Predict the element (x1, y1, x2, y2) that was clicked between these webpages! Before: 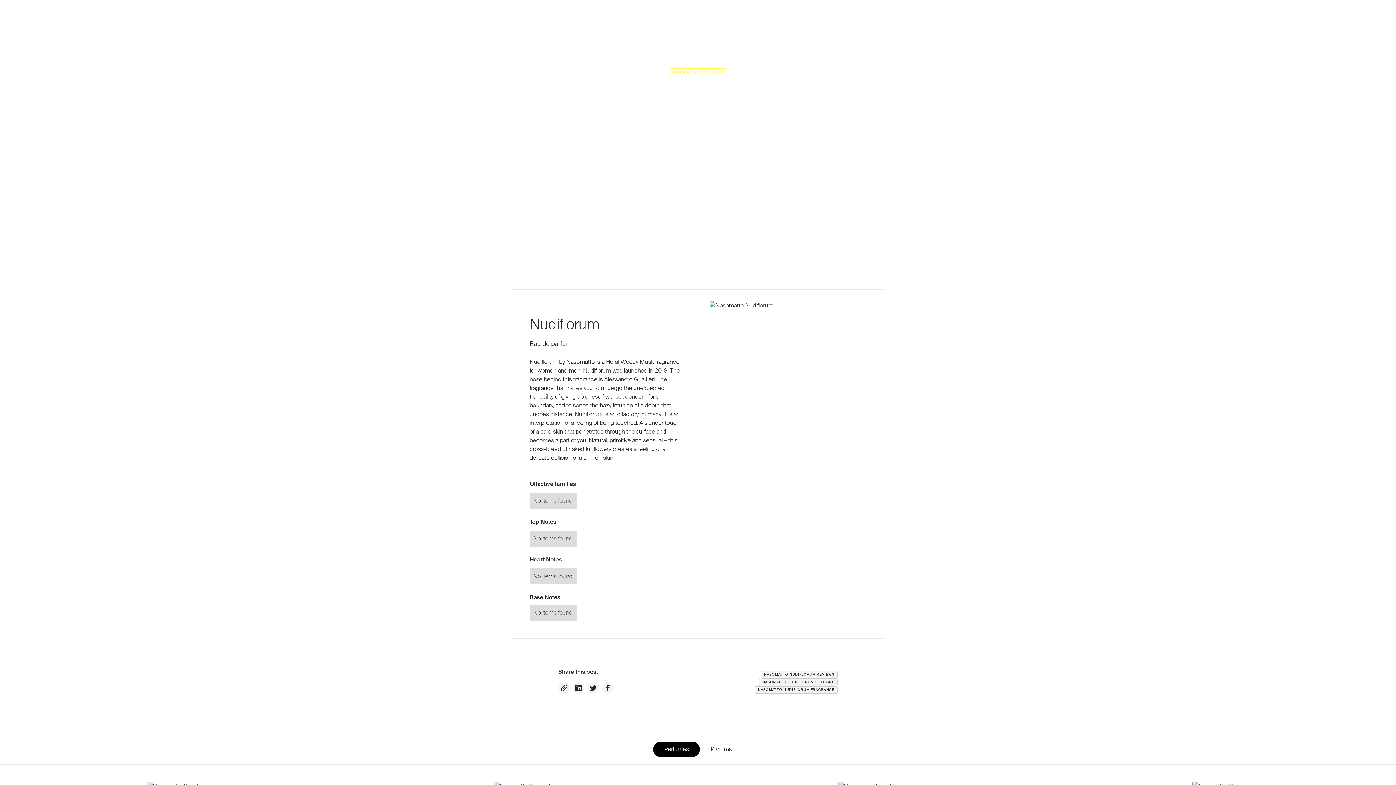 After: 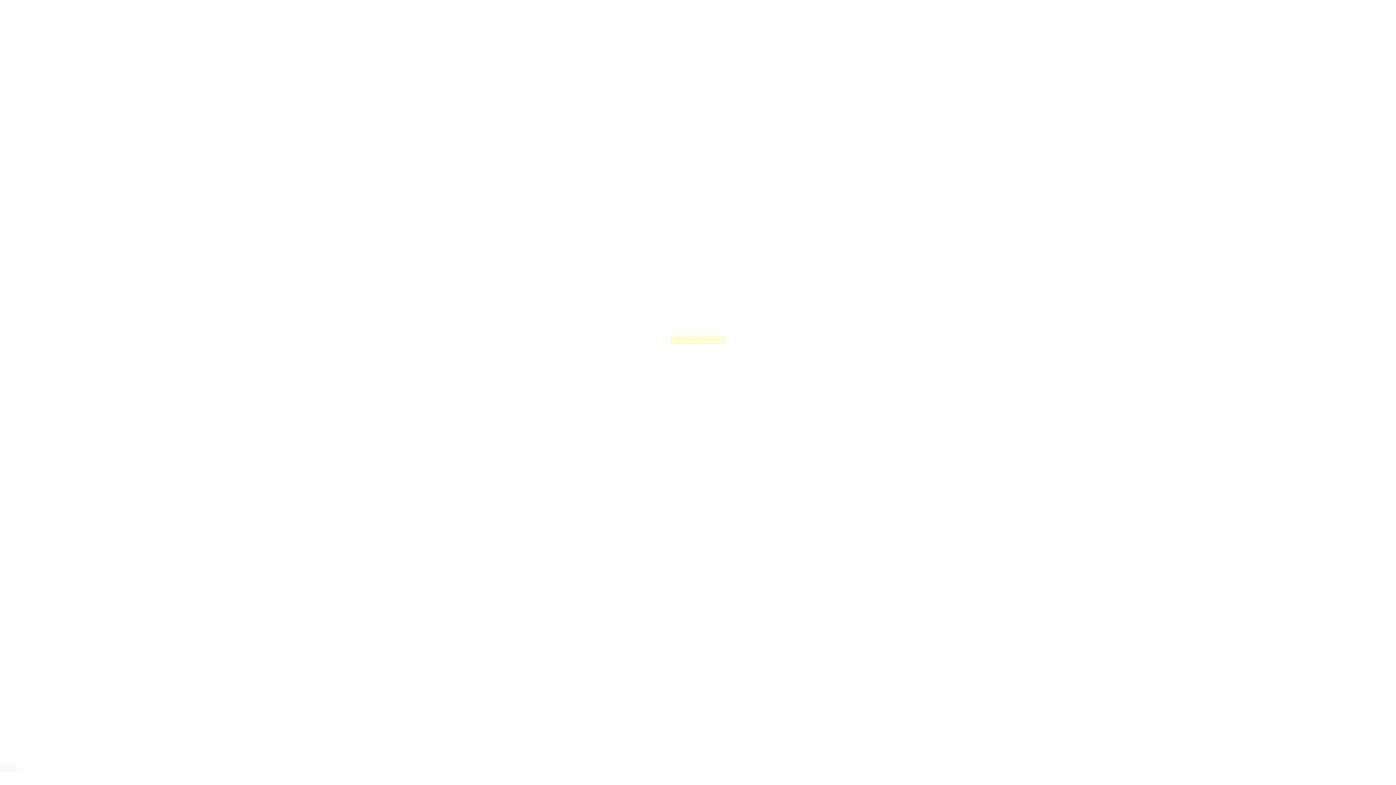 Action: label: home bbox: (69, 8, 110, 17)